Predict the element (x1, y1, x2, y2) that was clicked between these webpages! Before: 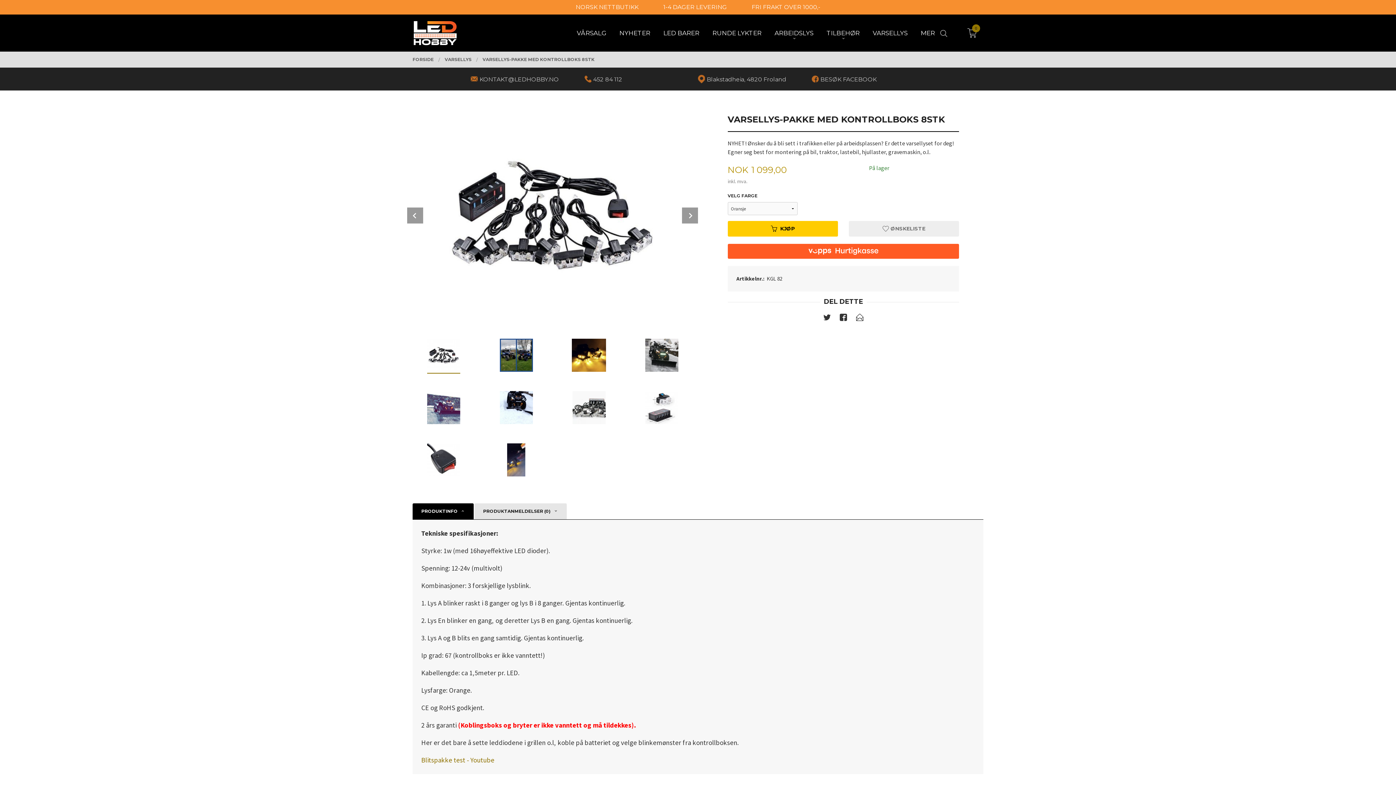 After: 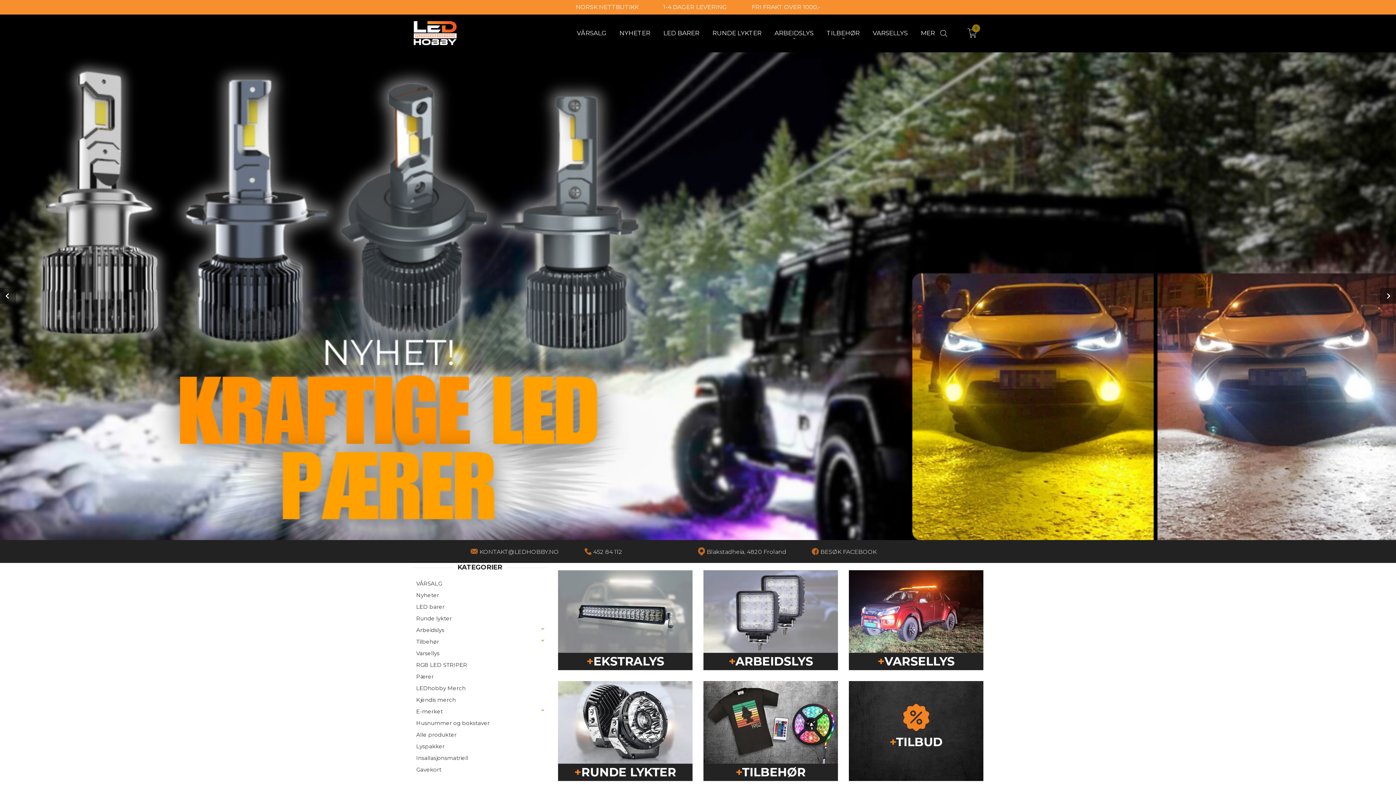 Action: bbox: (412, 28, 458, 35)